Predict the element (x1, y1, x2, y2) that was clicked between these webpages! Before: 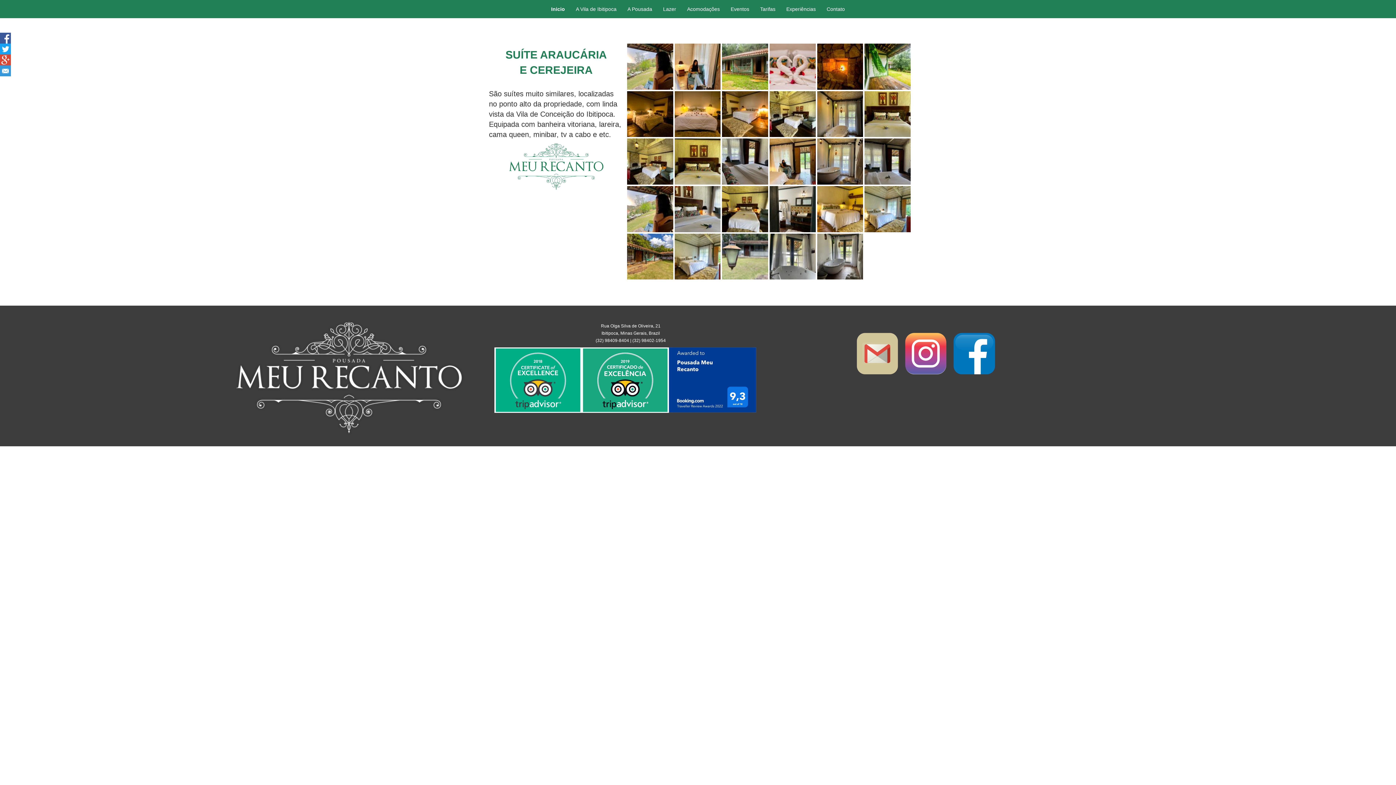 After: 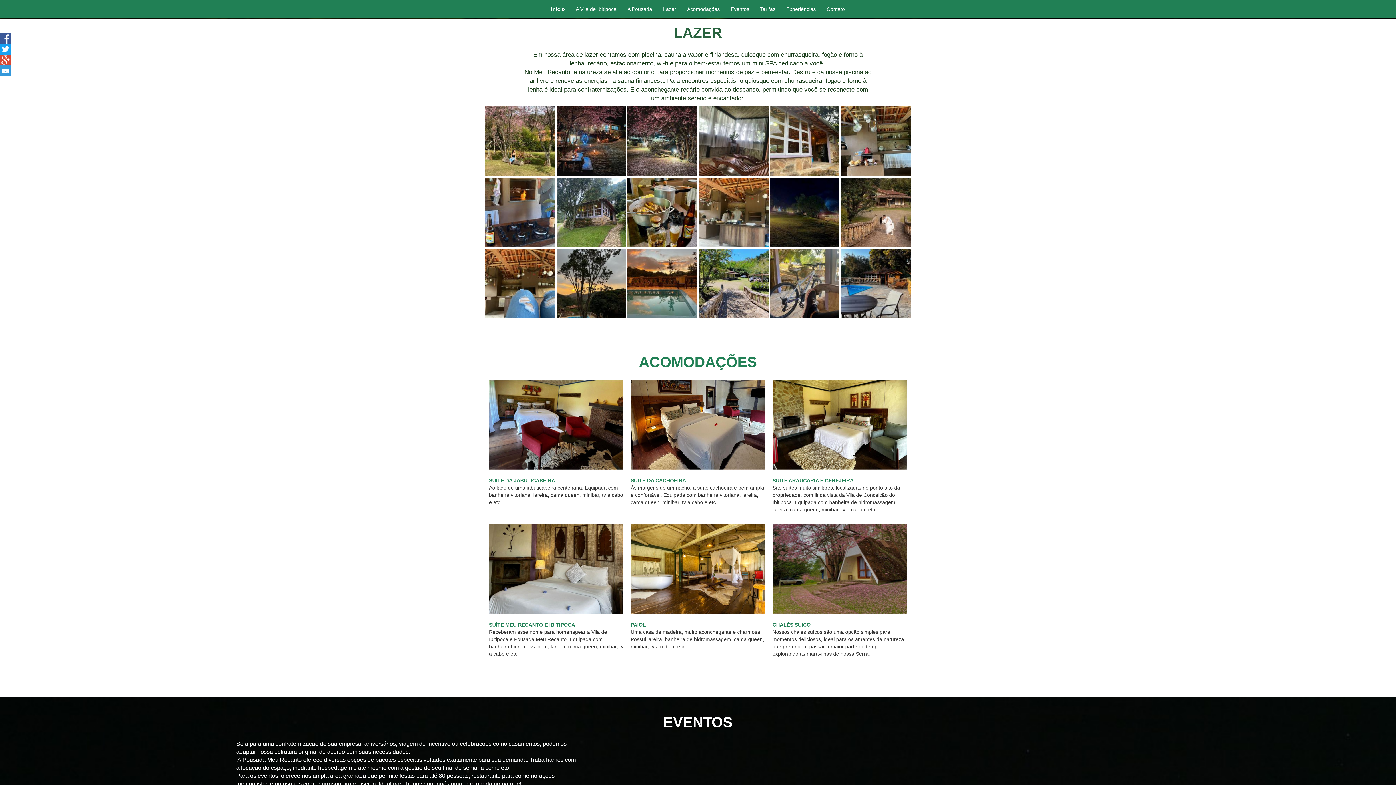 Action: label: Lazer bbox: (657, 0, 681, 18)